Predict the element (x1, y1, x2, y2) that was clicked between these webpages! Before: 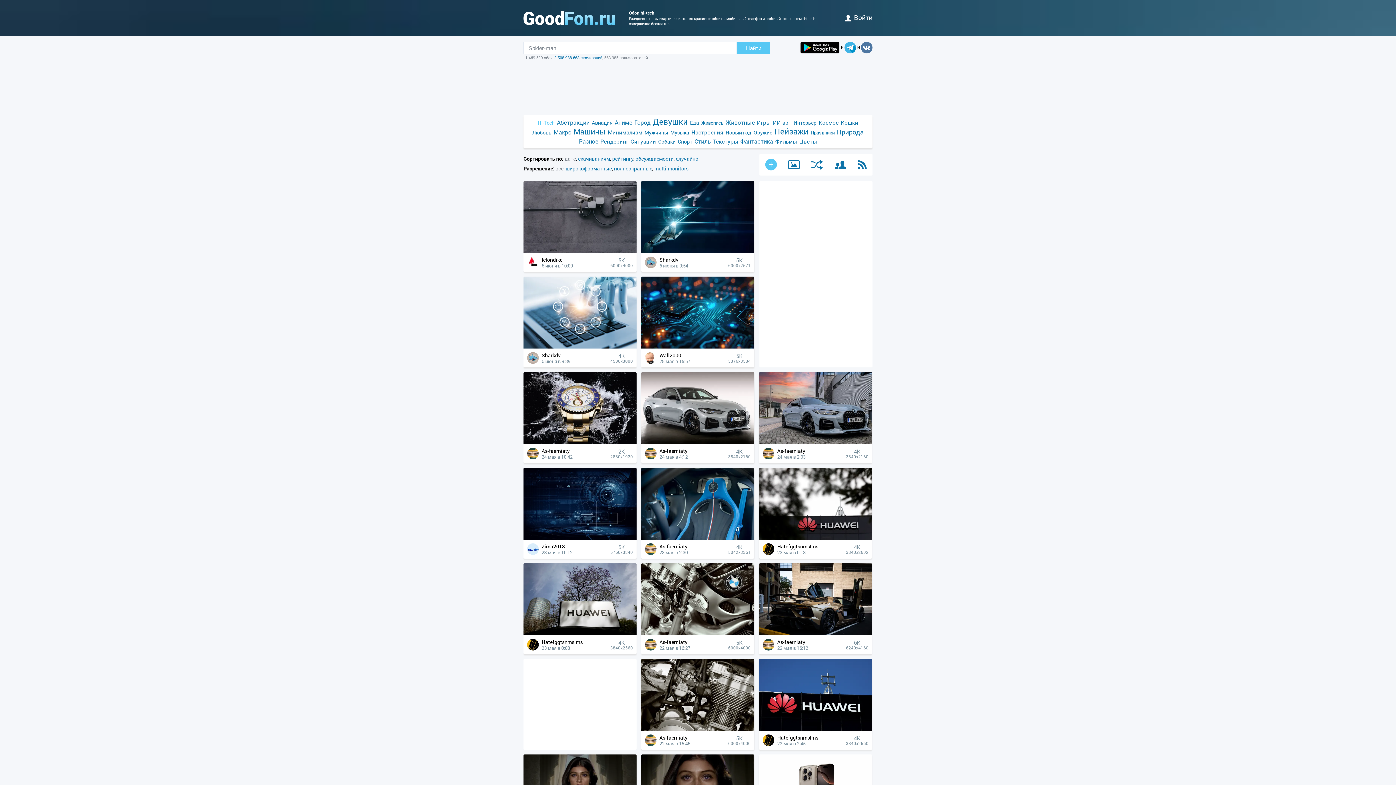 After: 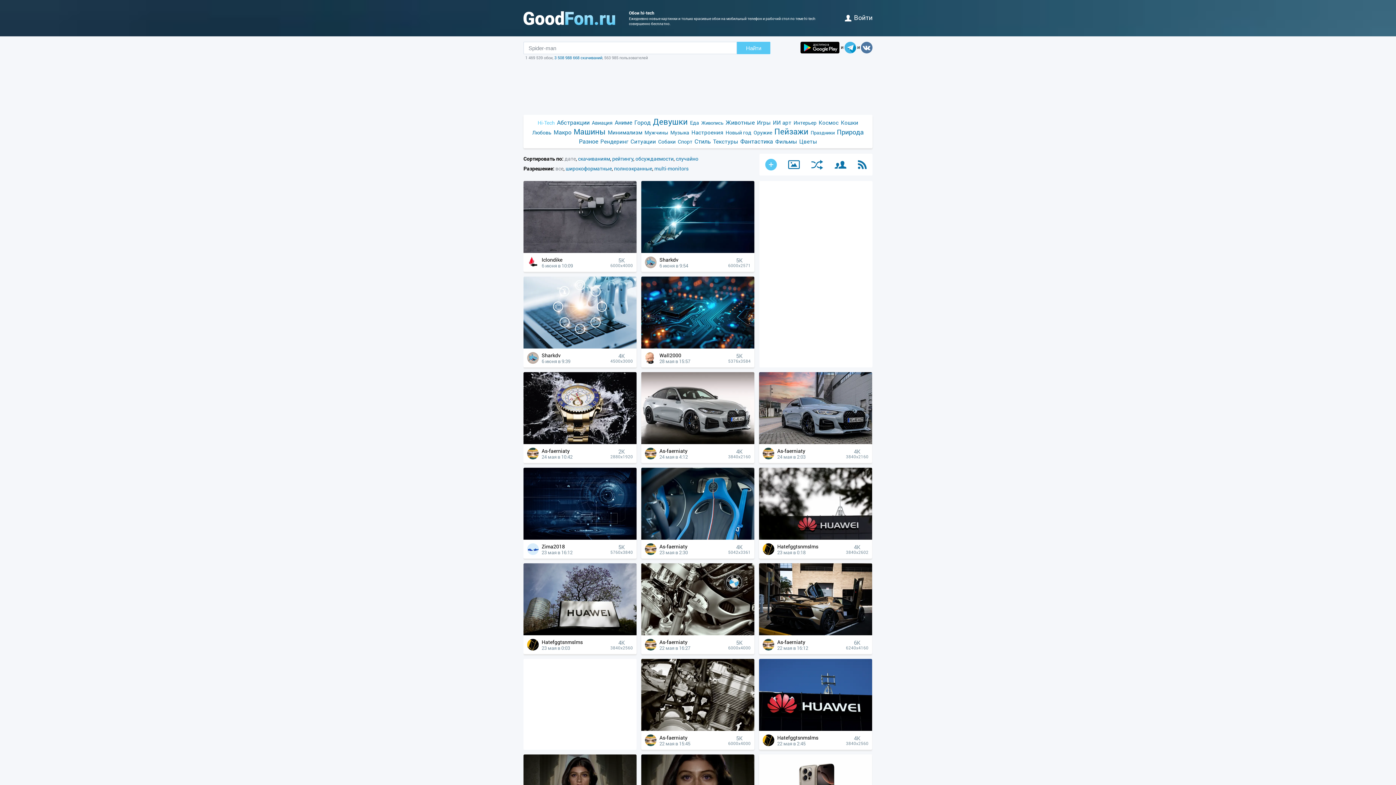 Action: bbox: (861, 41, 872, 53)